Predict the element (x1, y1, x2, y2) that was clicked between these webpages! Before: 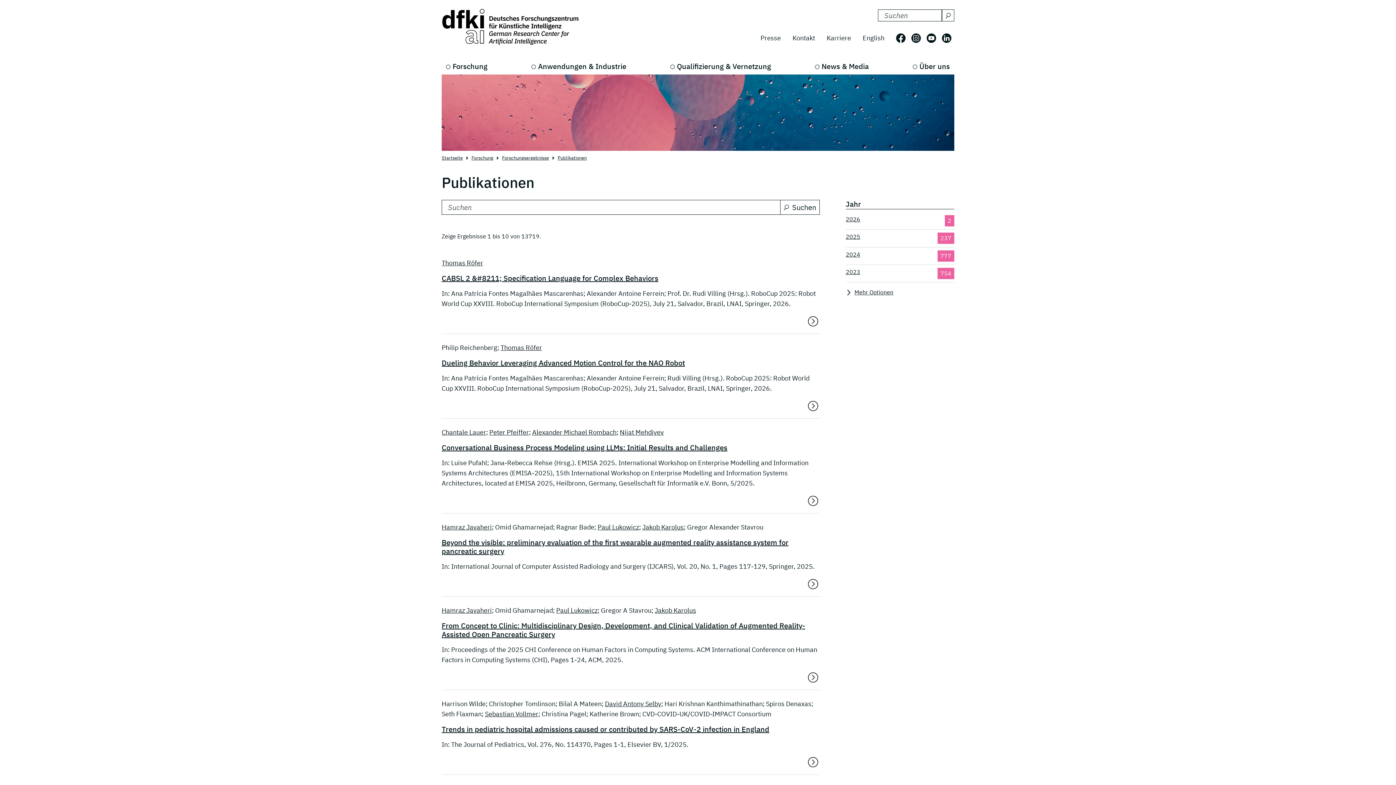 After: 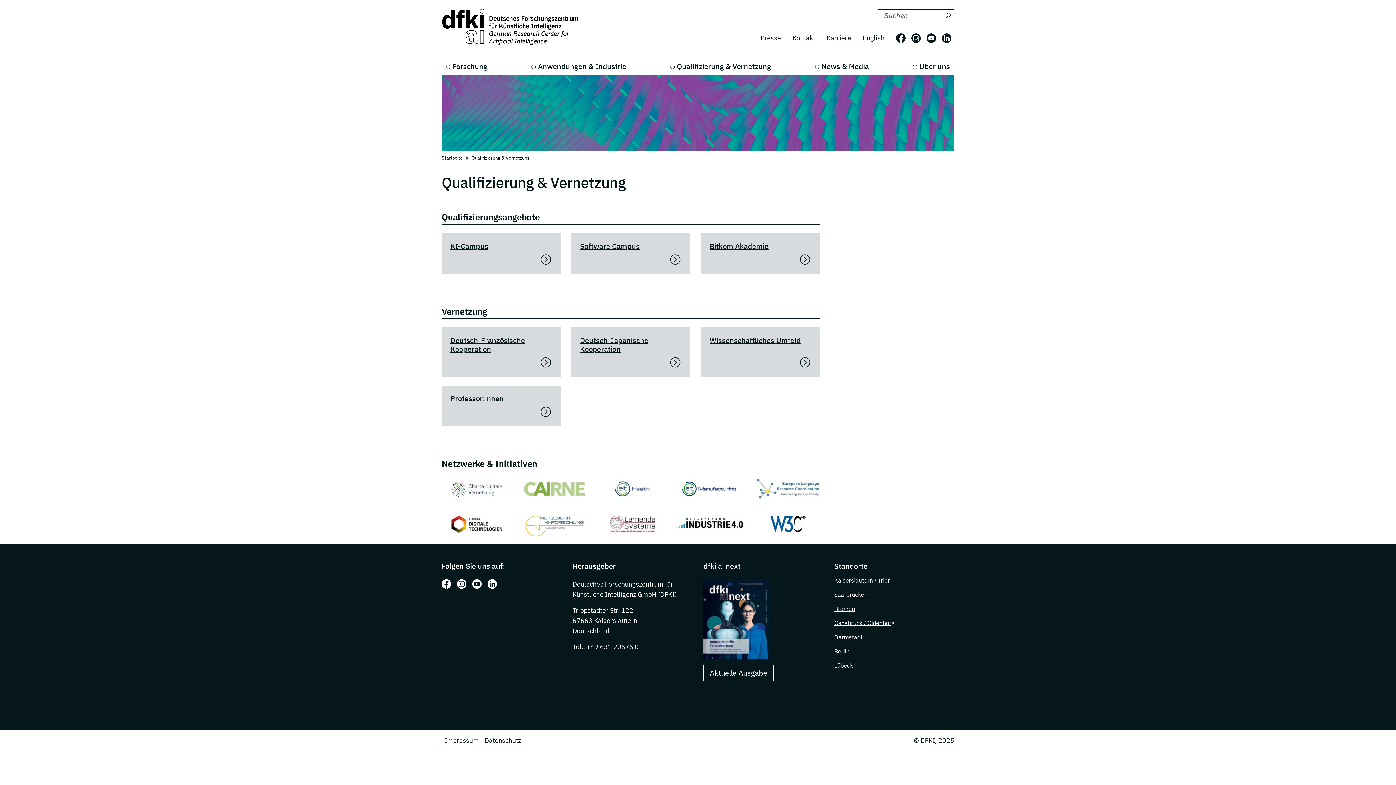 Action: label: Qualifizierung & Vernetzung bbox: (666, 58, 775, 74)